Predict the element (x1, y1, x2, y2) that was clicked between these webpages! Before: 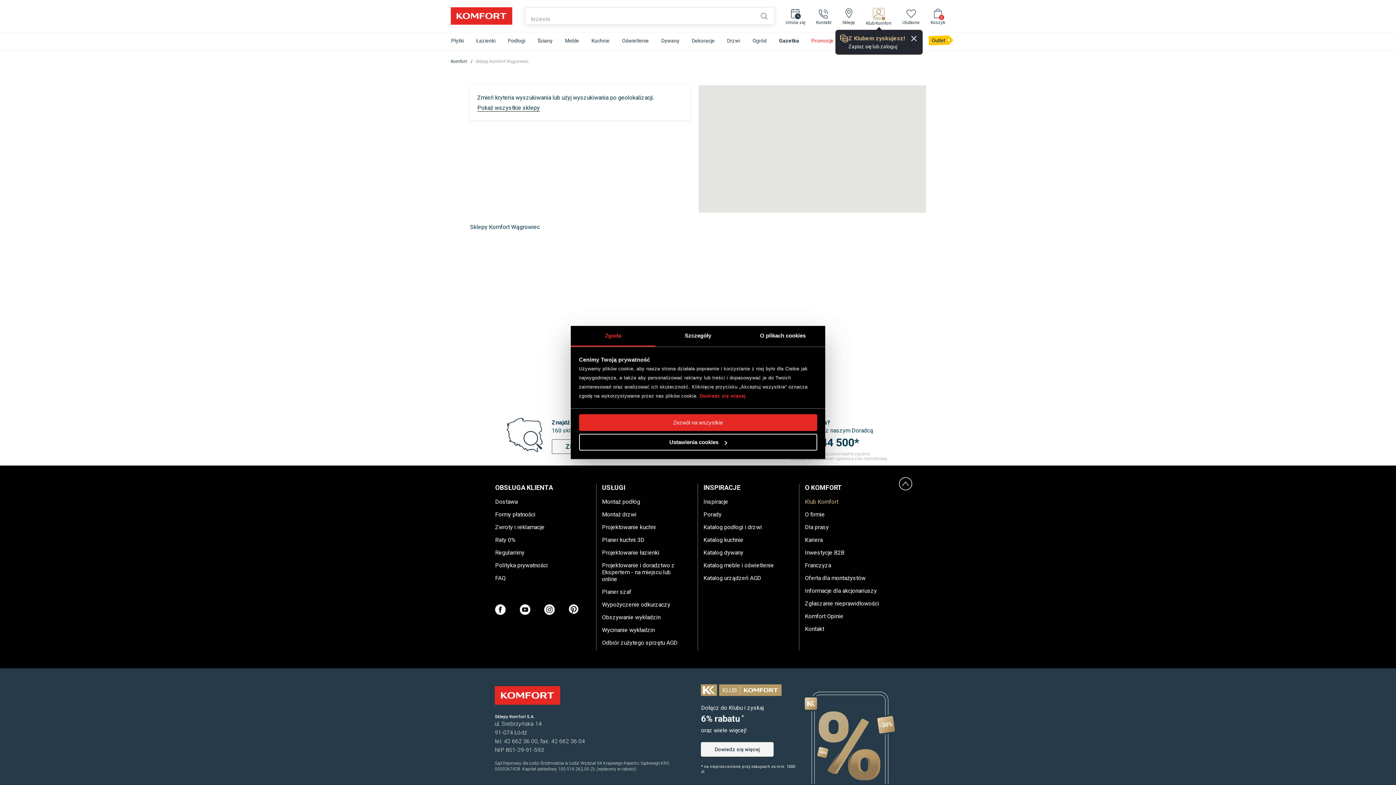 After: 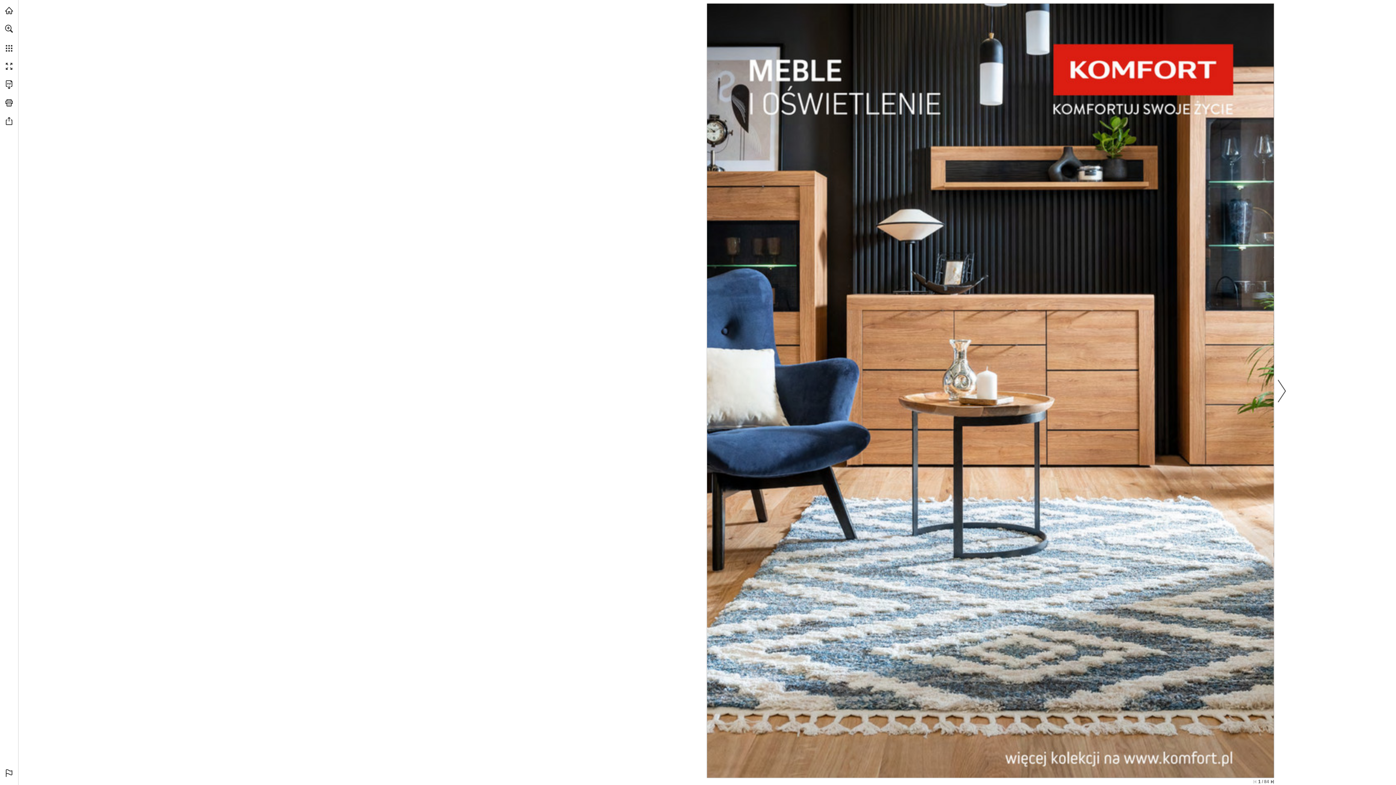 Action: label: Katalog meble i oświetlenie bbox: (703, 562, 774, 569)